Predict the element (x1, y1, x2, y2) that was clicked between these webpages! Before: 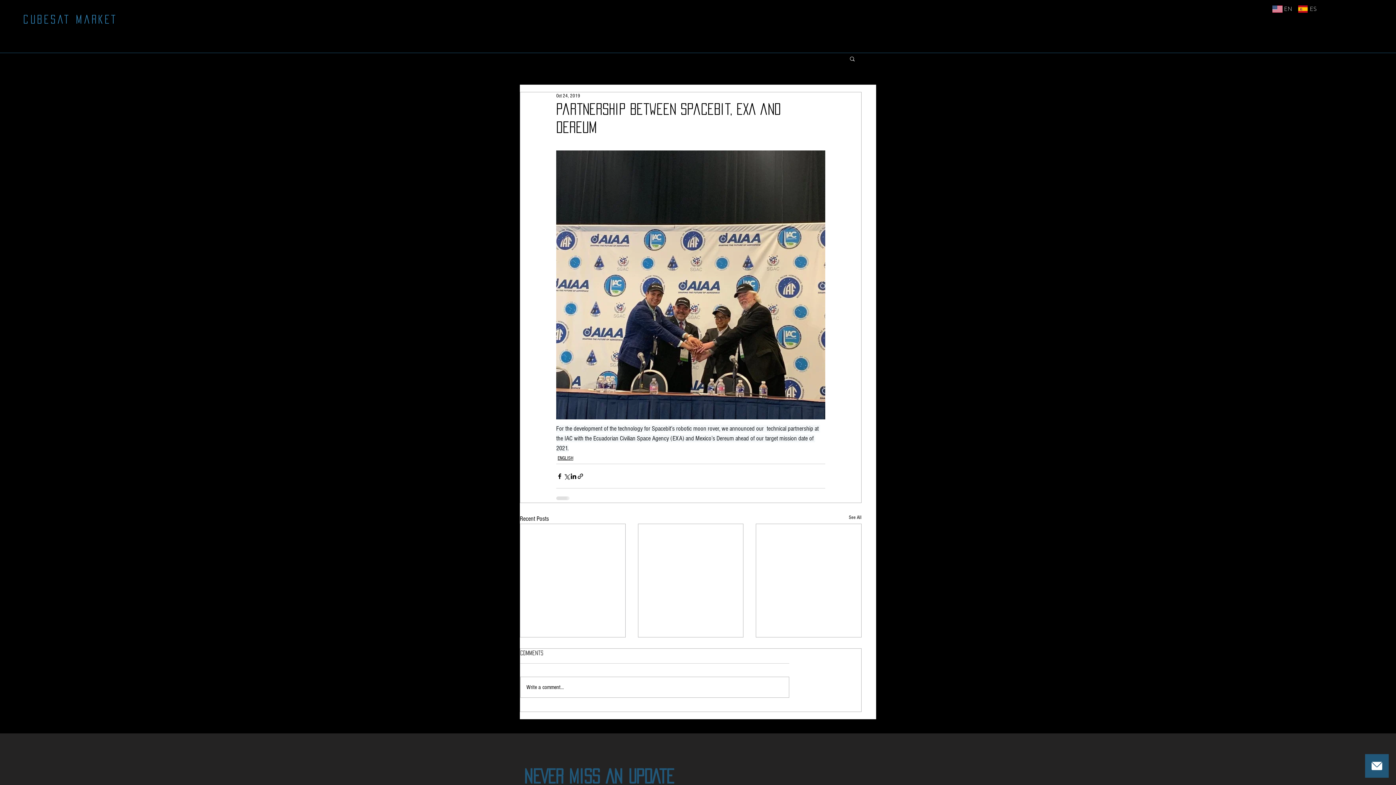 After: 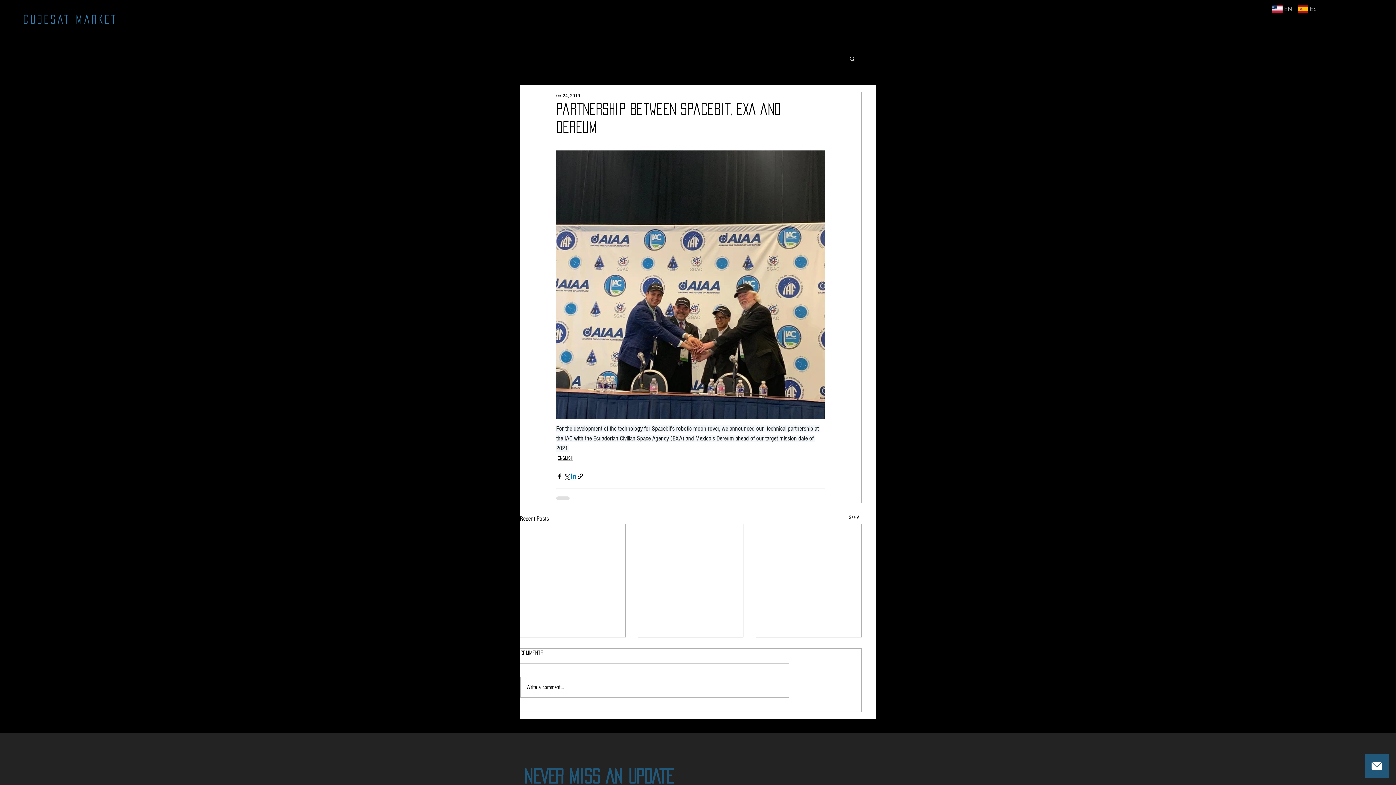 Action: label: Share via LinkedIn bbox: (570, 472, 577, 479)